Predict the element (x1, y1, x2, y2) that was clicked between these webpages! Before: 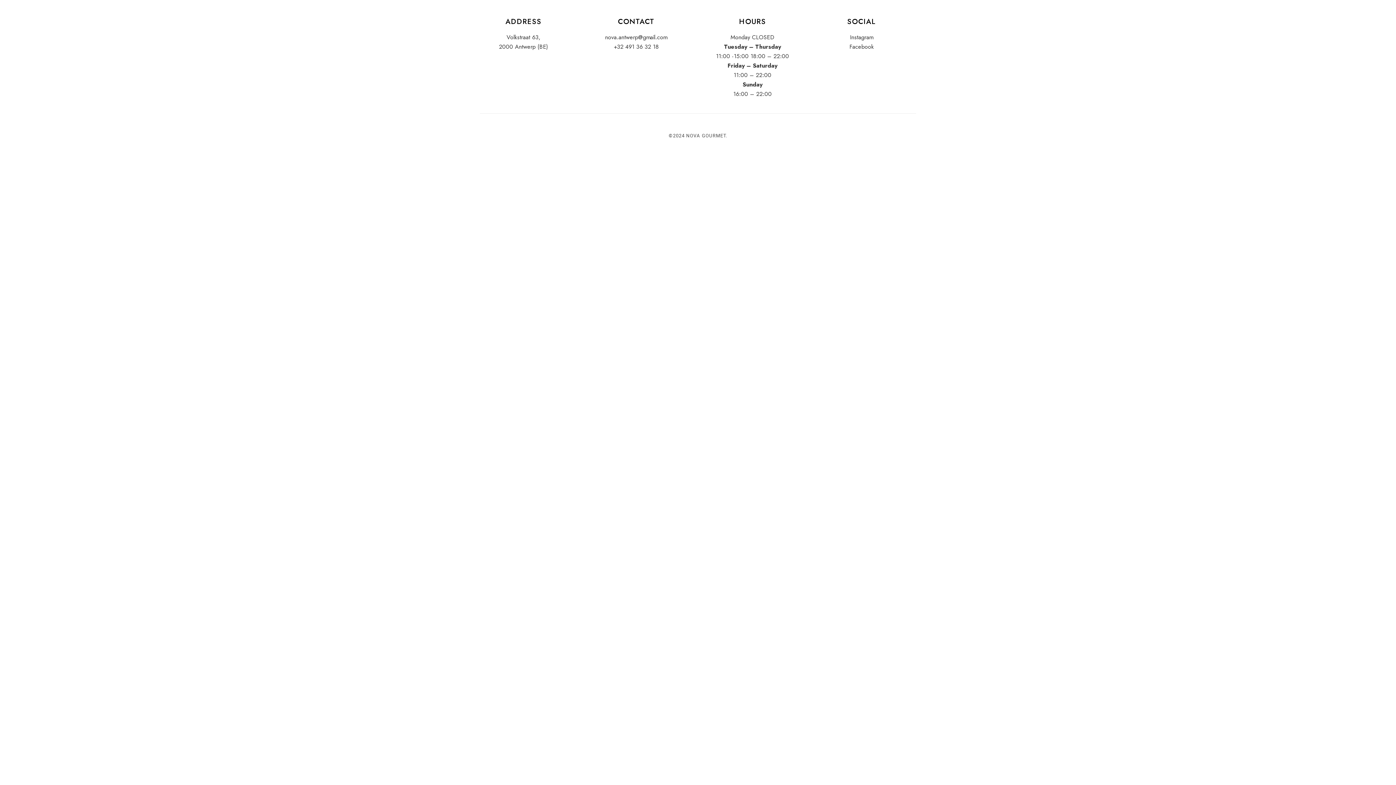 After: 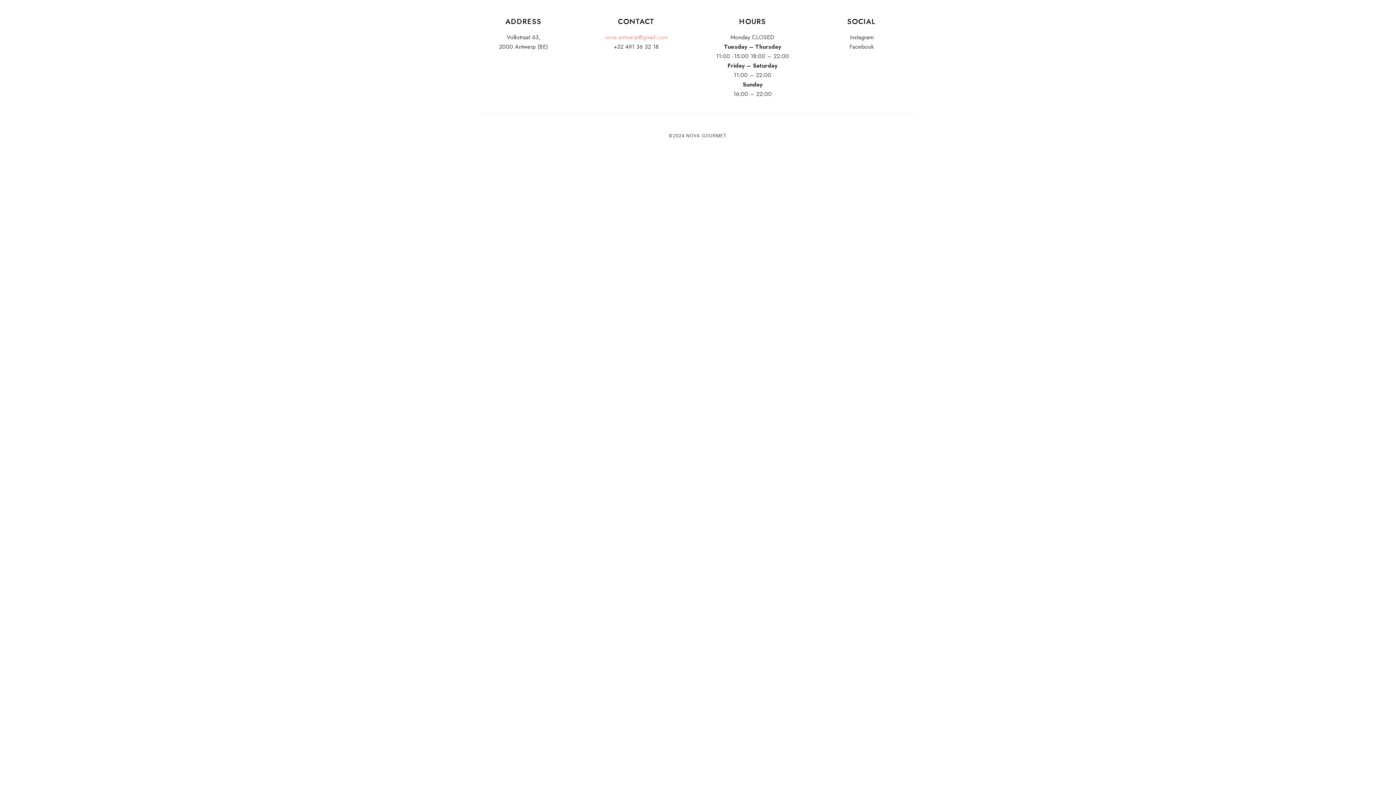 Action: label: nova.antwerp@gmail.com bbox: (605, 33, 667, 41)